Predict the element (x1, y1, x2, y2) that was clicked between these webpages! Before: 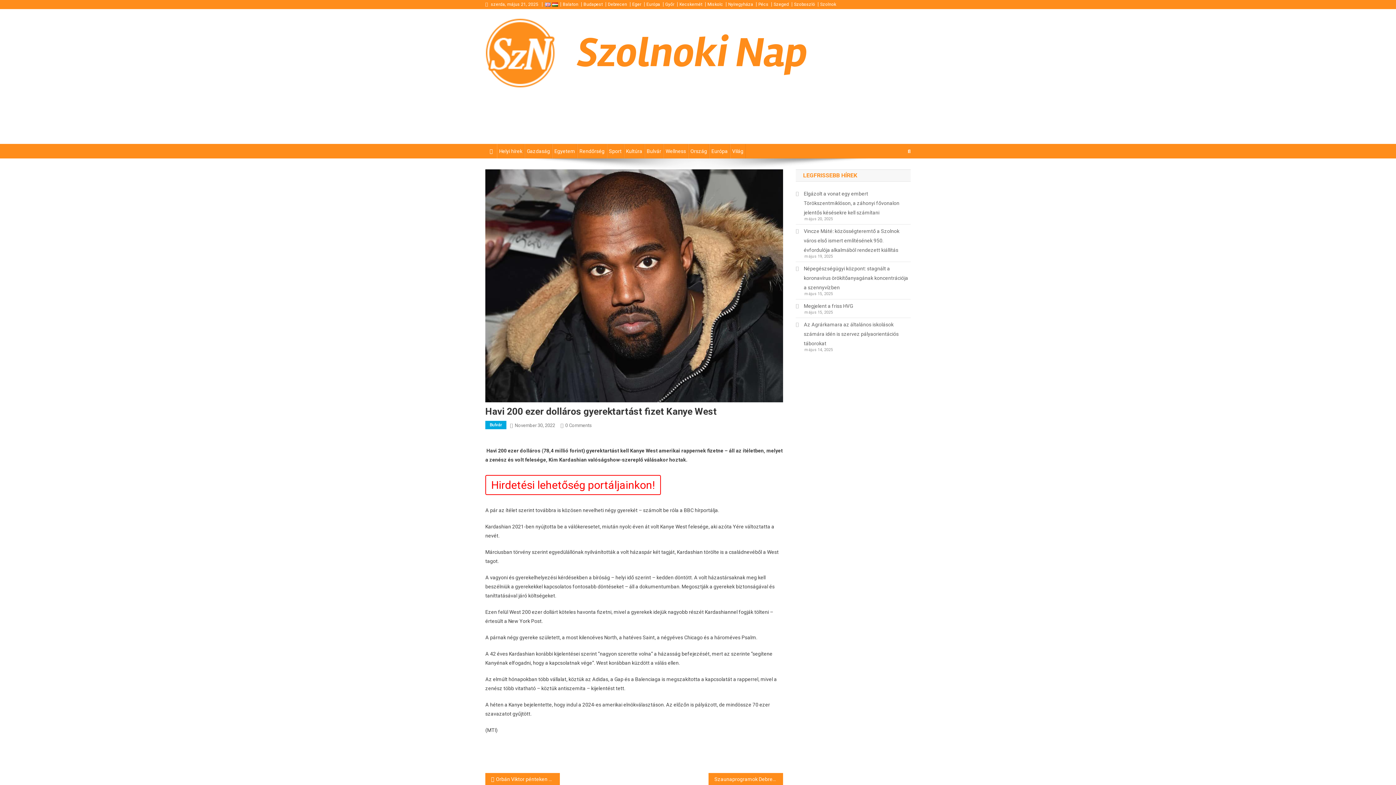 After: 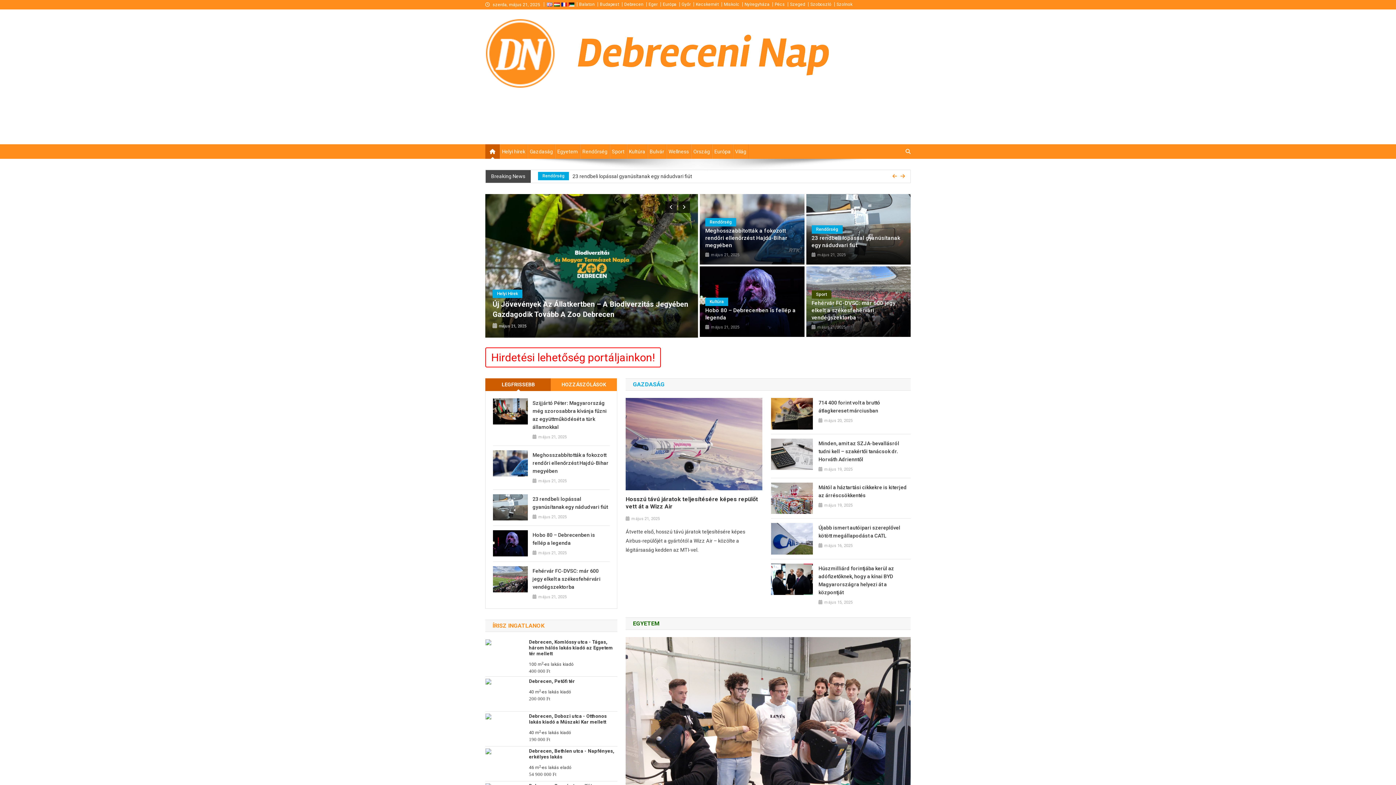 Action: bbox: (608, 1, 627, 6) label: Debrecen